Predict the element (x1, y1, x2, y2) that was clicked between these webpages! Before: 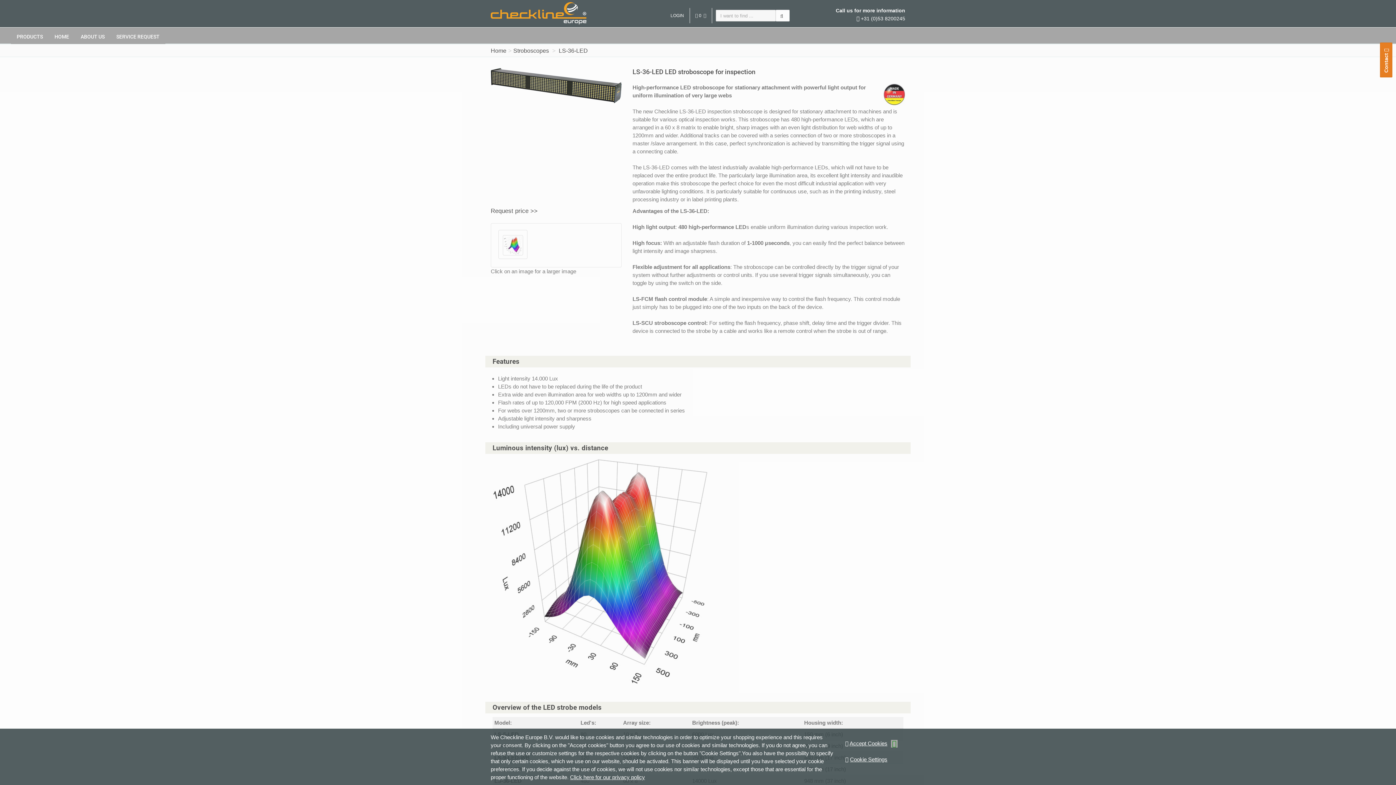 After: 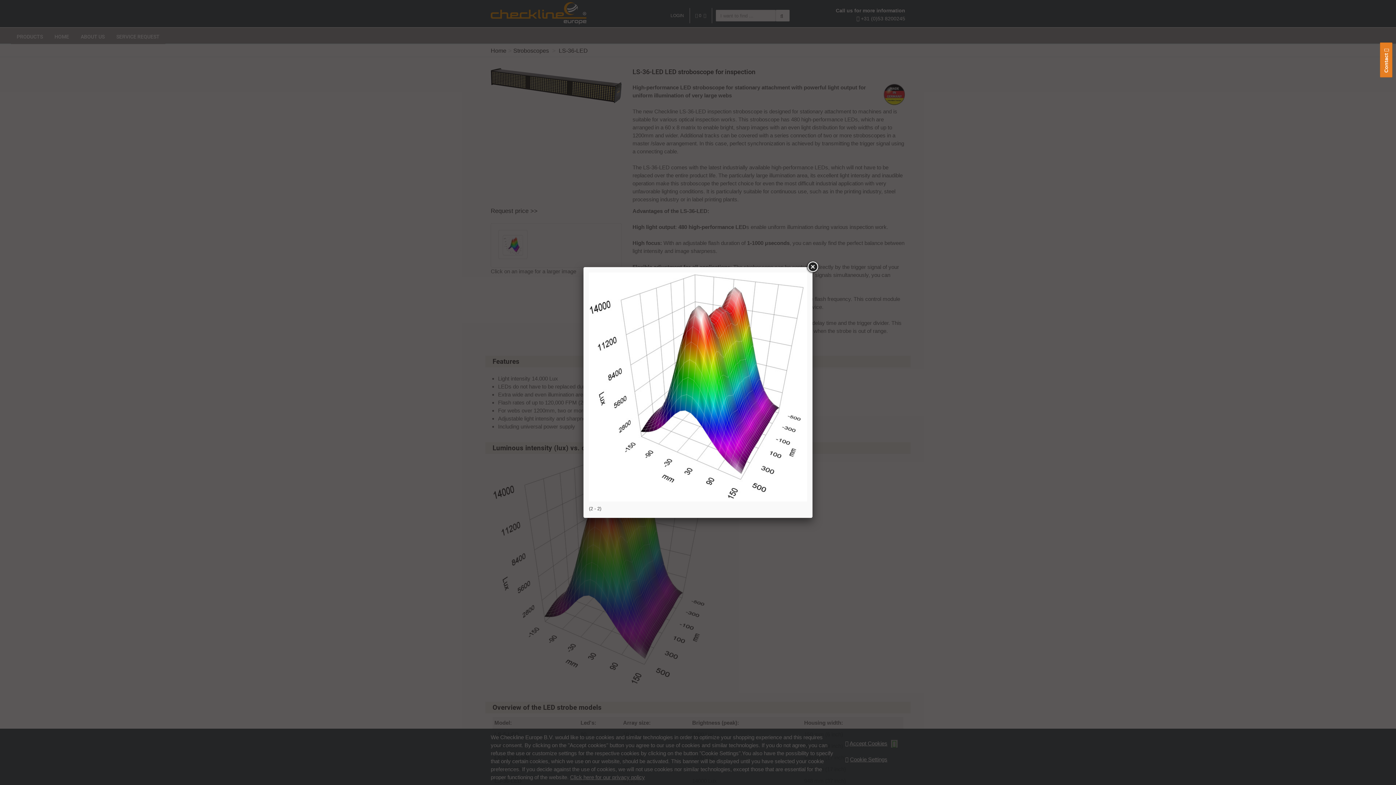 Action: bbox: (502, 237, 523, 243)